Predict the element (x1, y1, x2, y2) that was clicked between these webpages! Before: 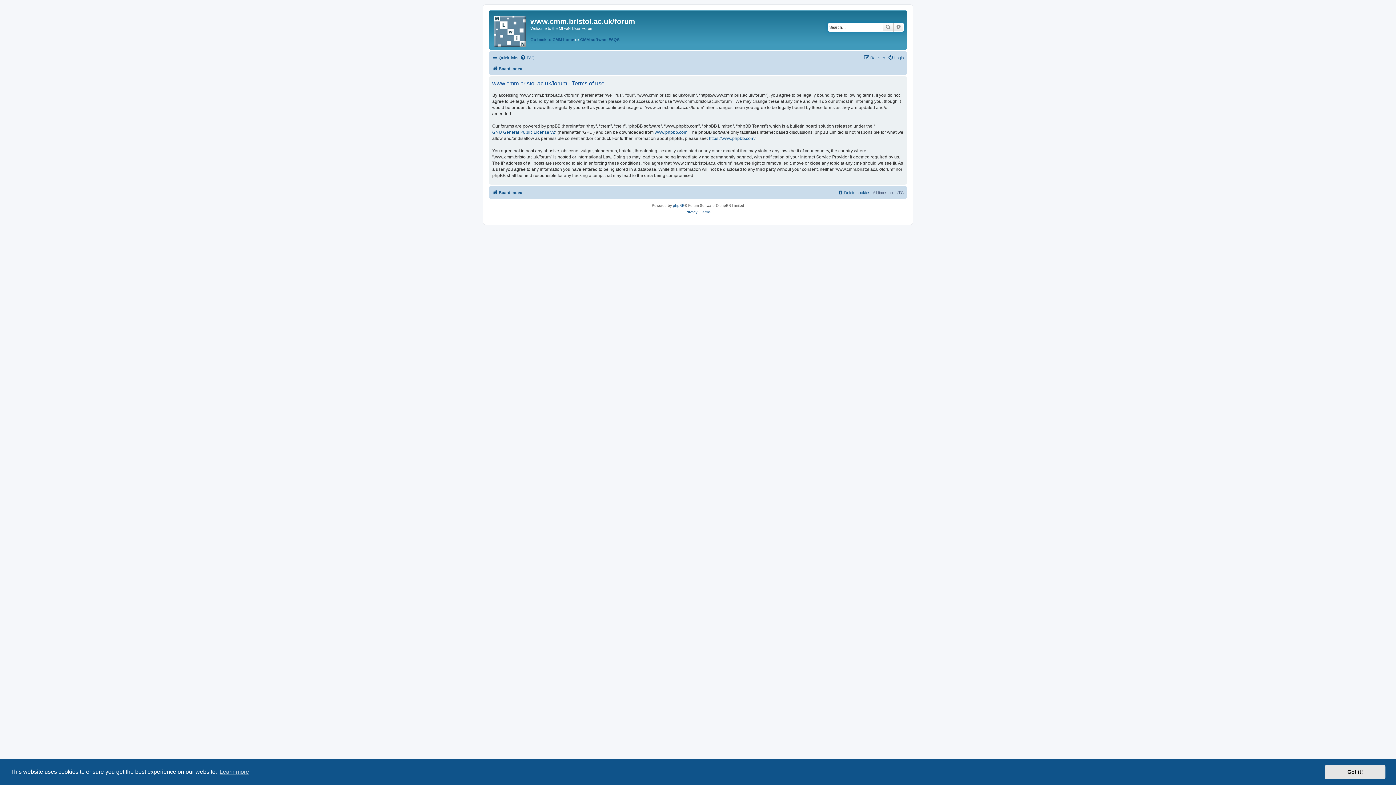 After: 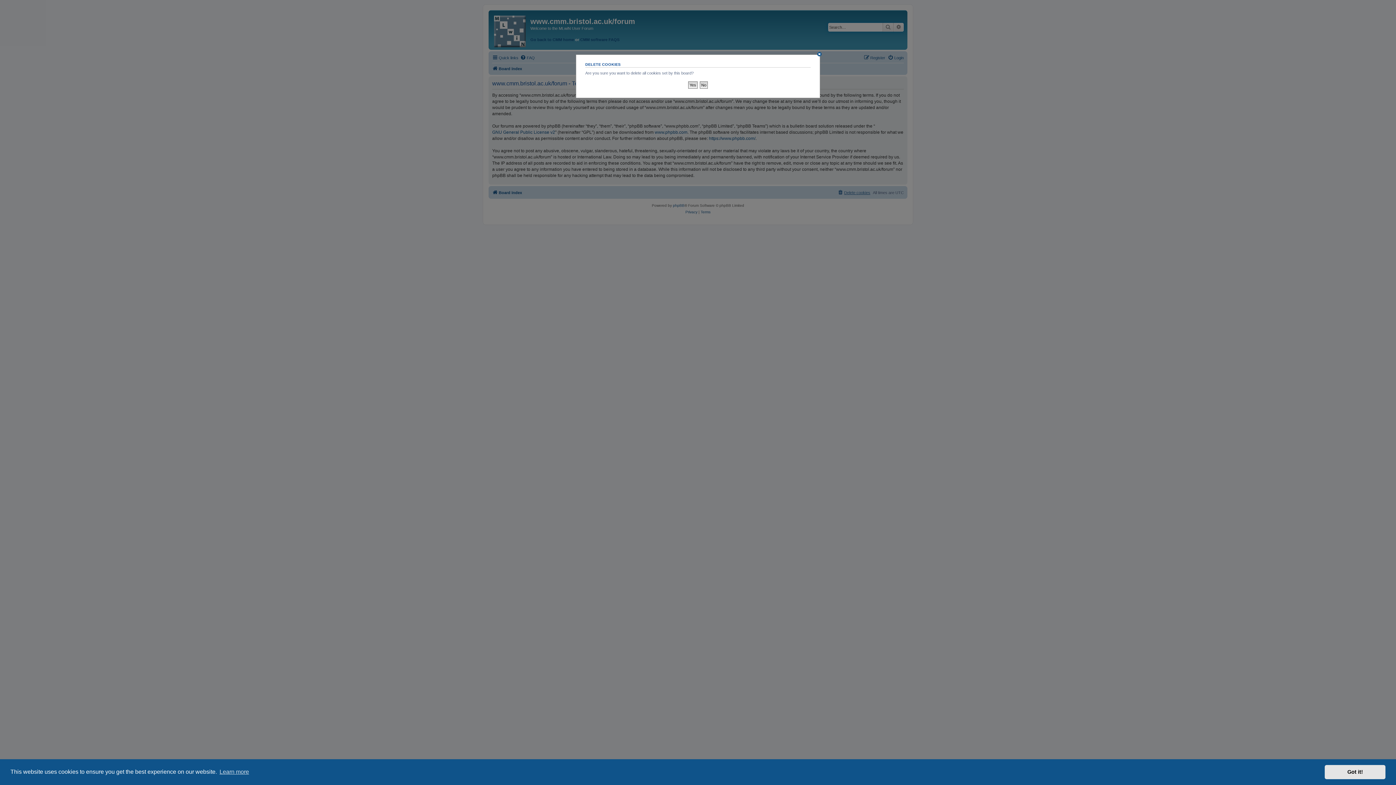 Action: label: Delete cookies bbox: (837, 188, 870, 197)